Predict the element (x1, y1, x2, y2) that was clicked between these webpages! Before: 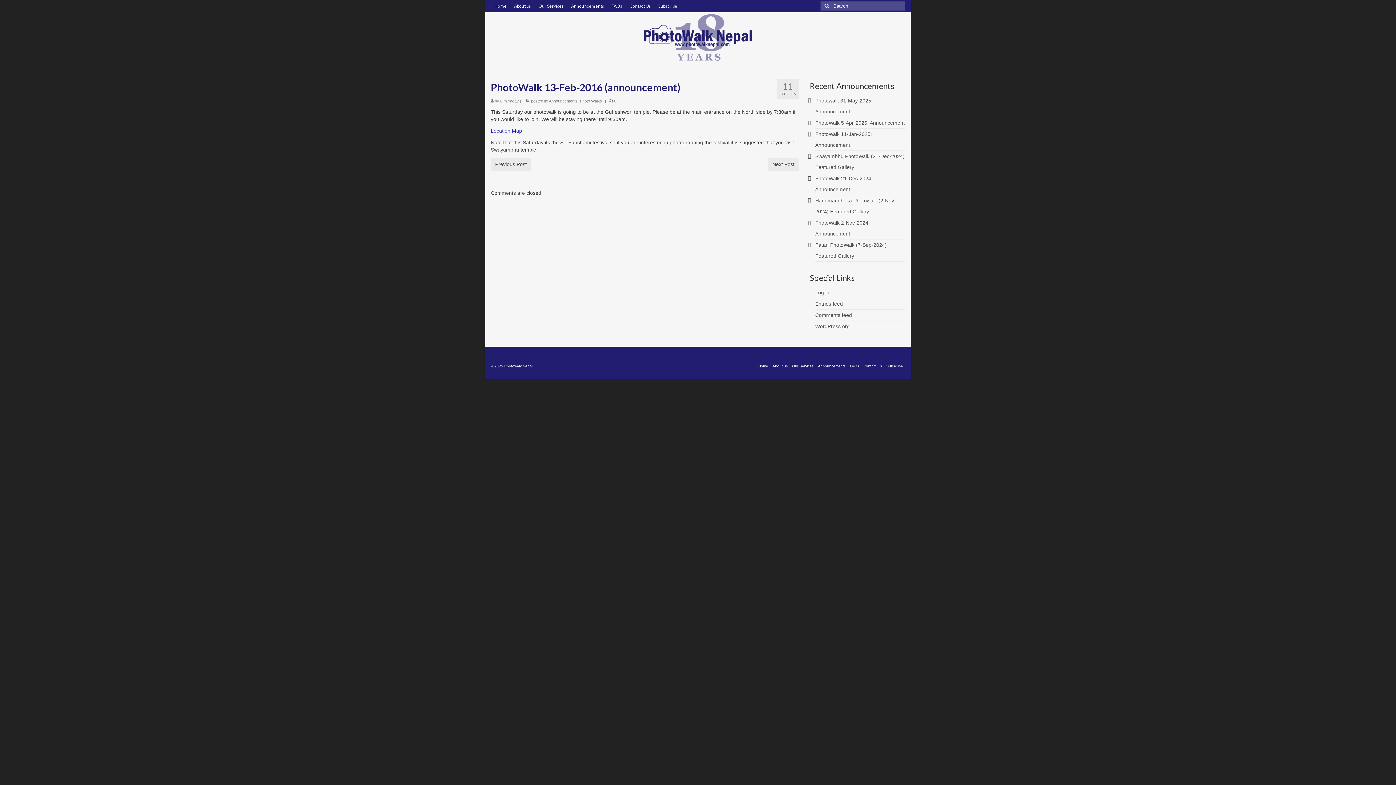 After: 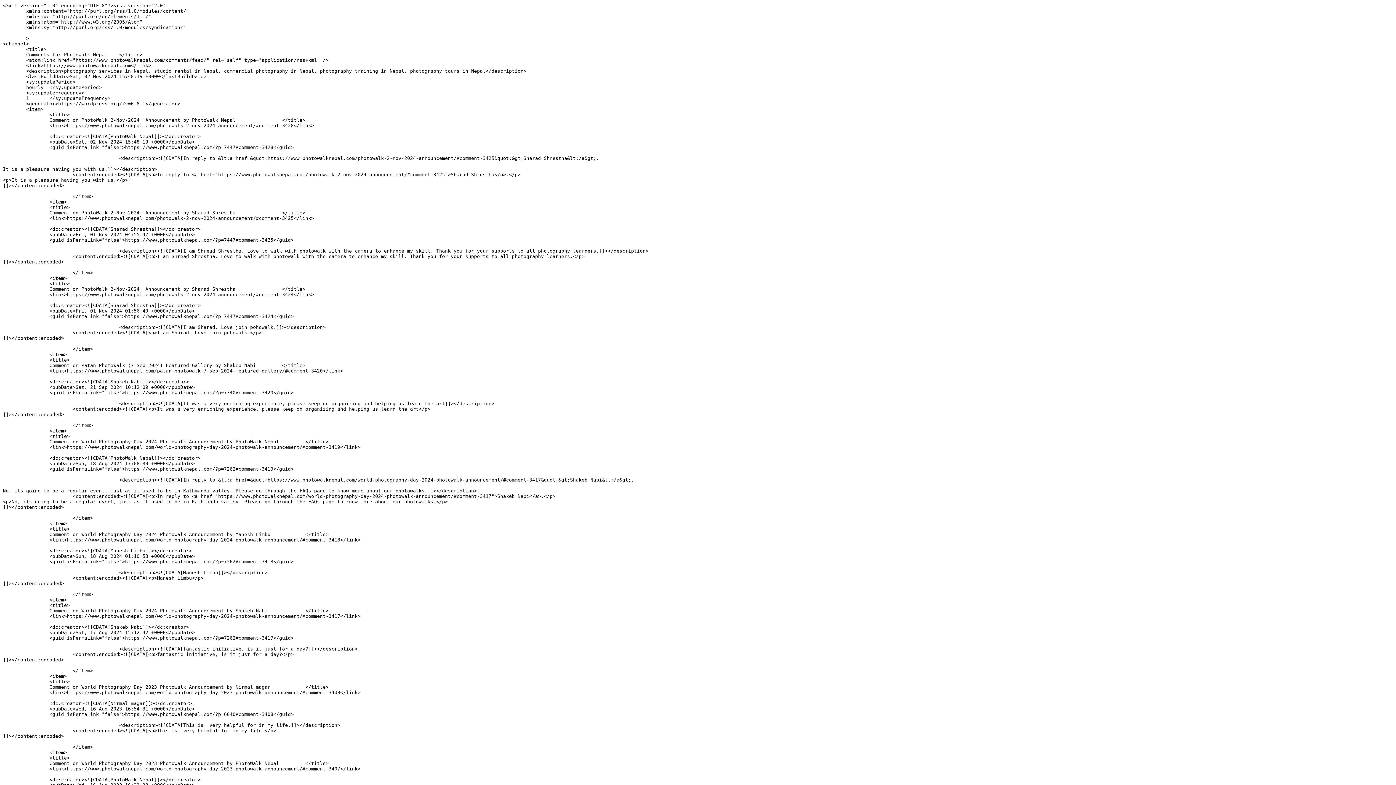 Action: label: Comments feed bbox: (815, 312, 852, 318)